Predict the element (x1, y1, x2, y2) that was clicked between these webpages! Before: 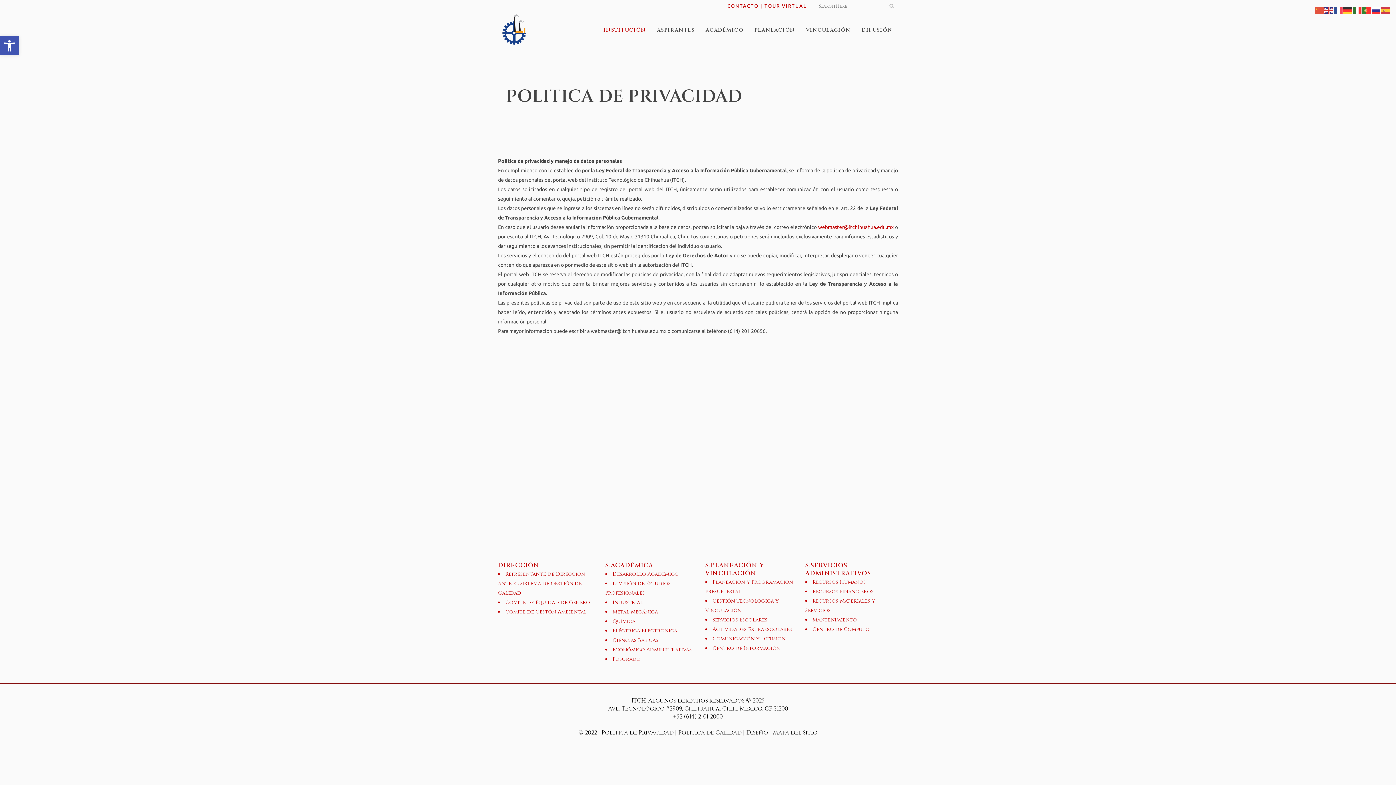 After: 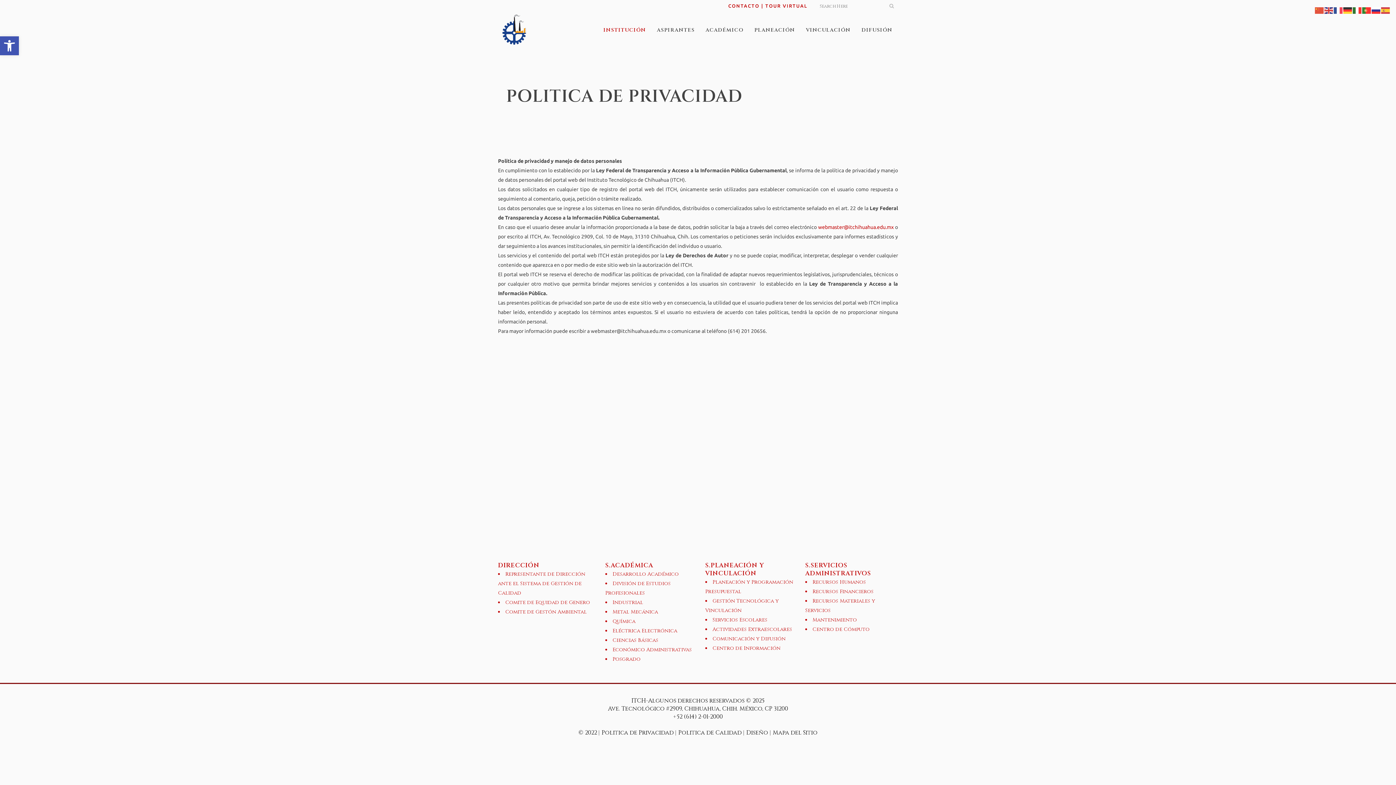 Action: label: Politica de Privacidad  bbox: (601, 729, 675, 737)